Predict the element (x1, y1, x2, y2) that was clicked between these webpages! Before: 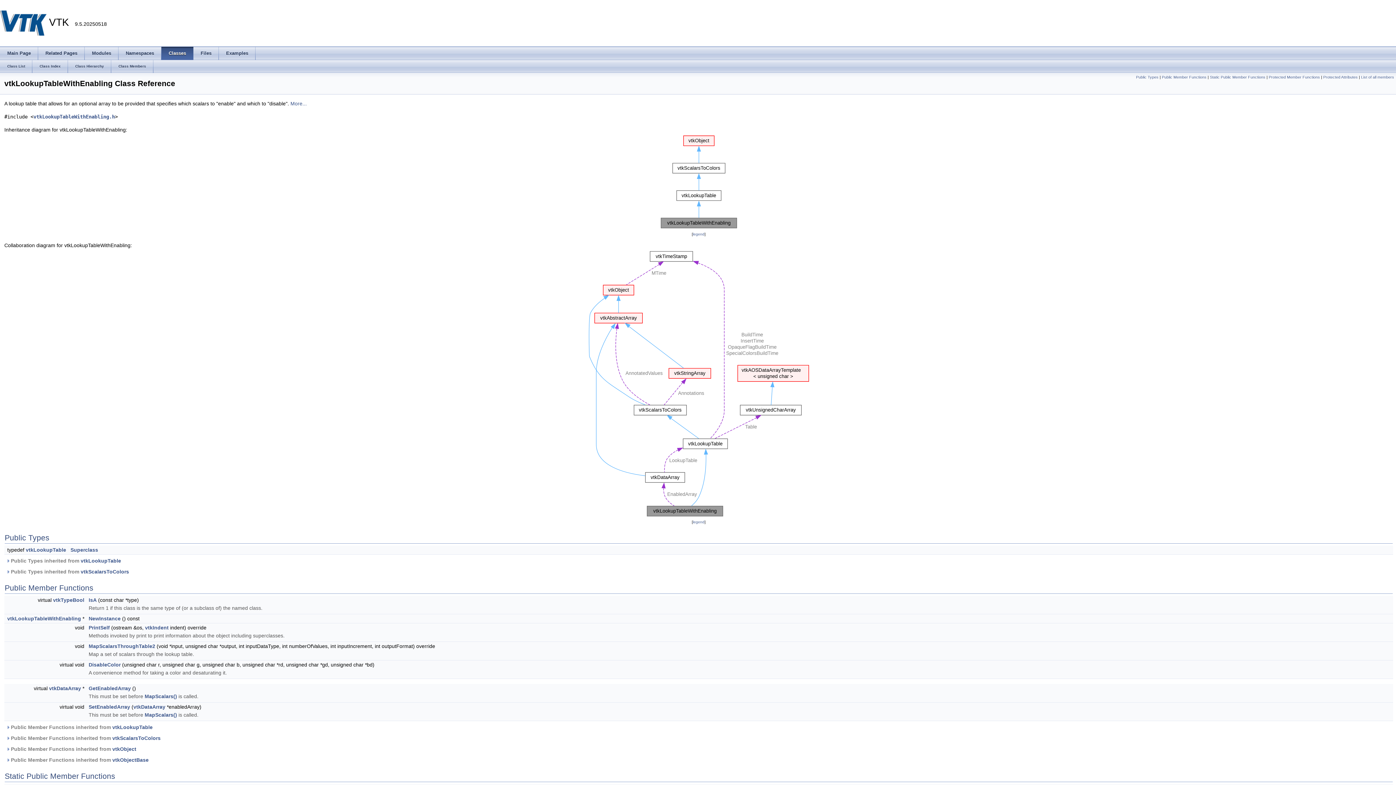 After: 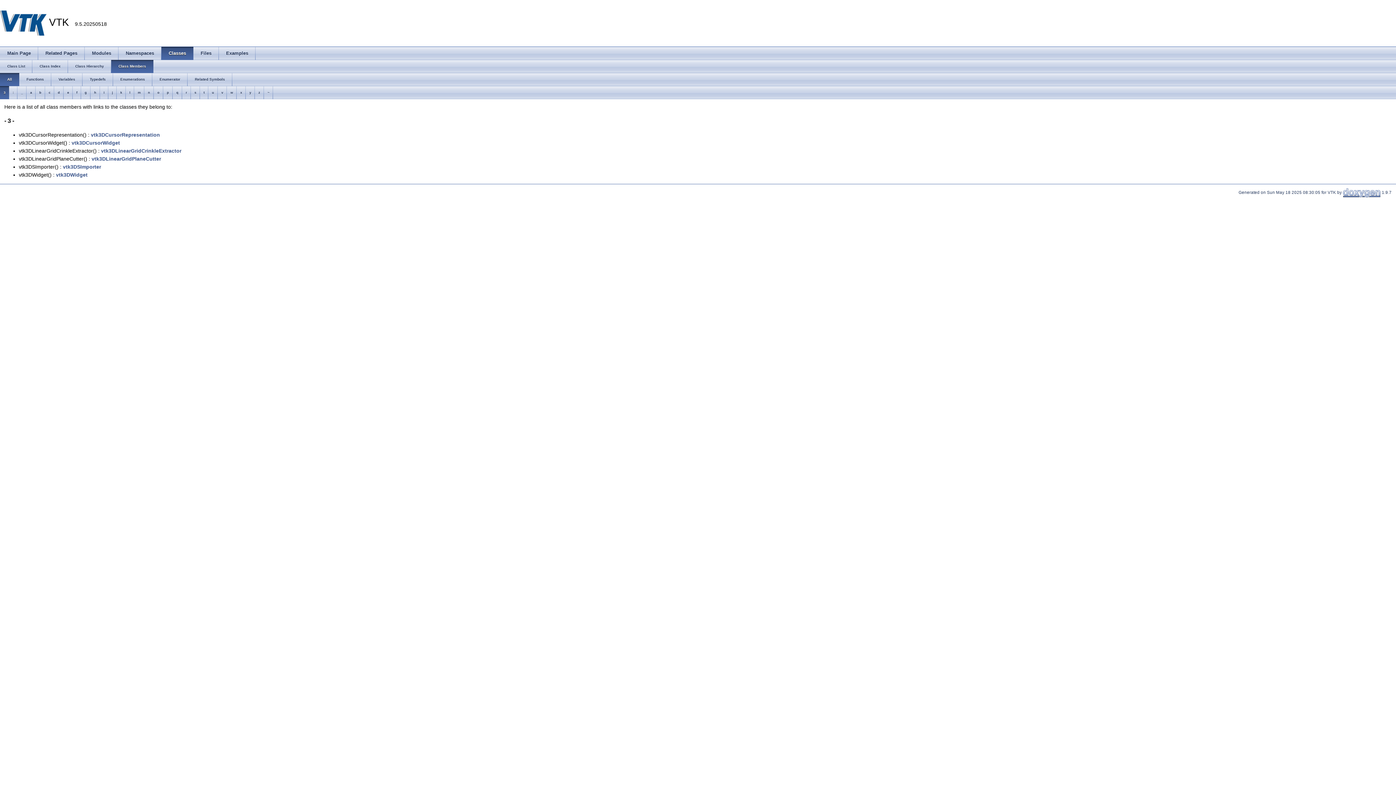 Action: bbox: (111, 60, 153, 73) label: Class Members